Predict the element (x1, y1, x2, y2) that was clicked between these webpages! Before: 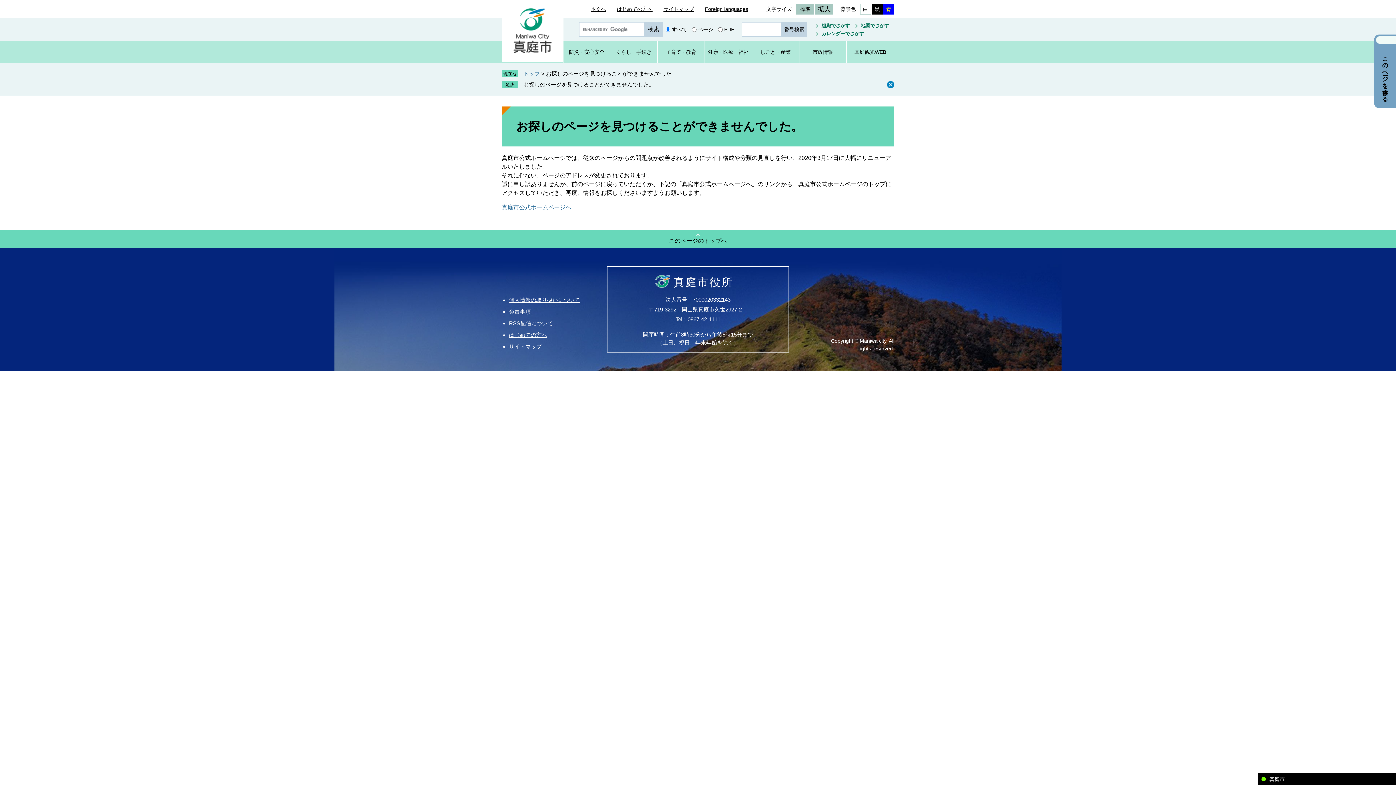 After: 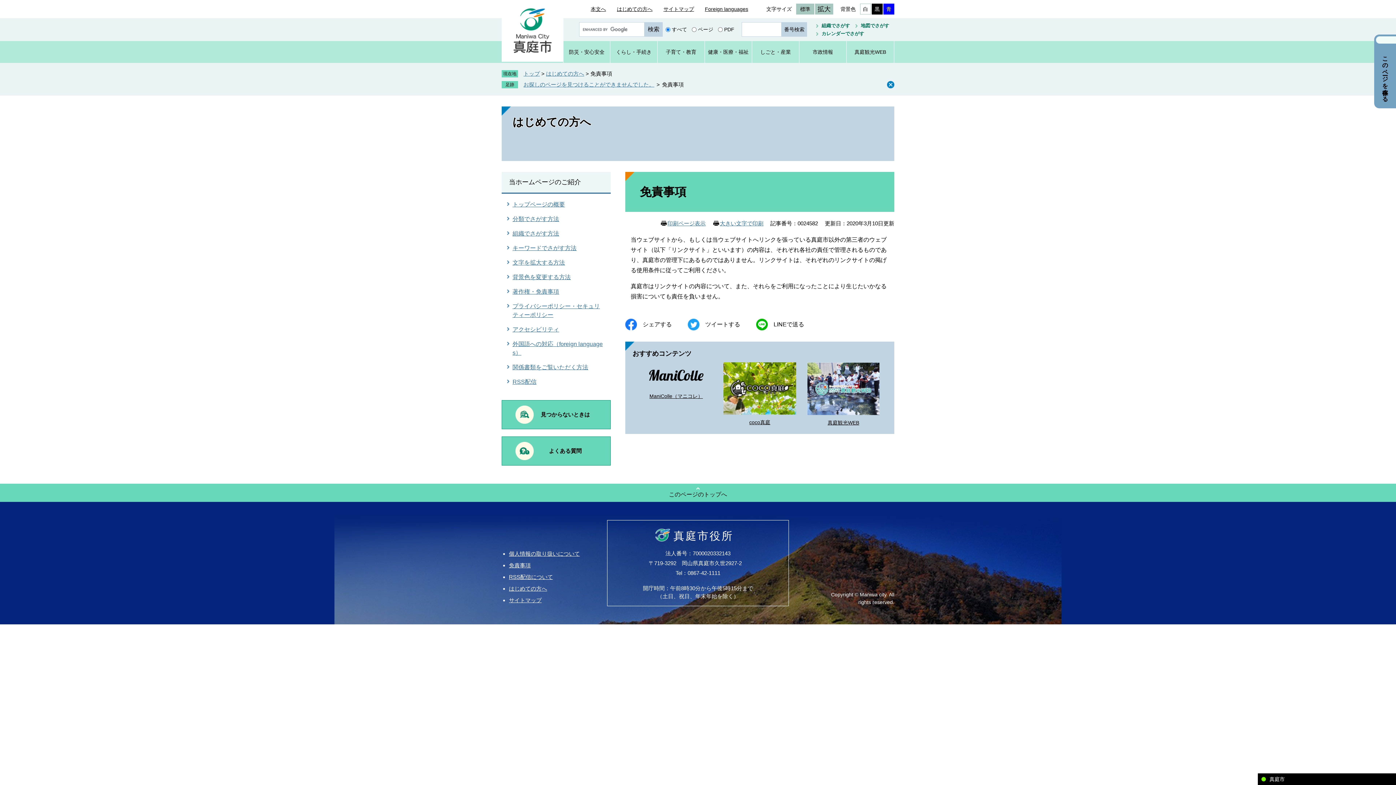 Action: bbox: (509, 308, 530, 314) label: 免責事項